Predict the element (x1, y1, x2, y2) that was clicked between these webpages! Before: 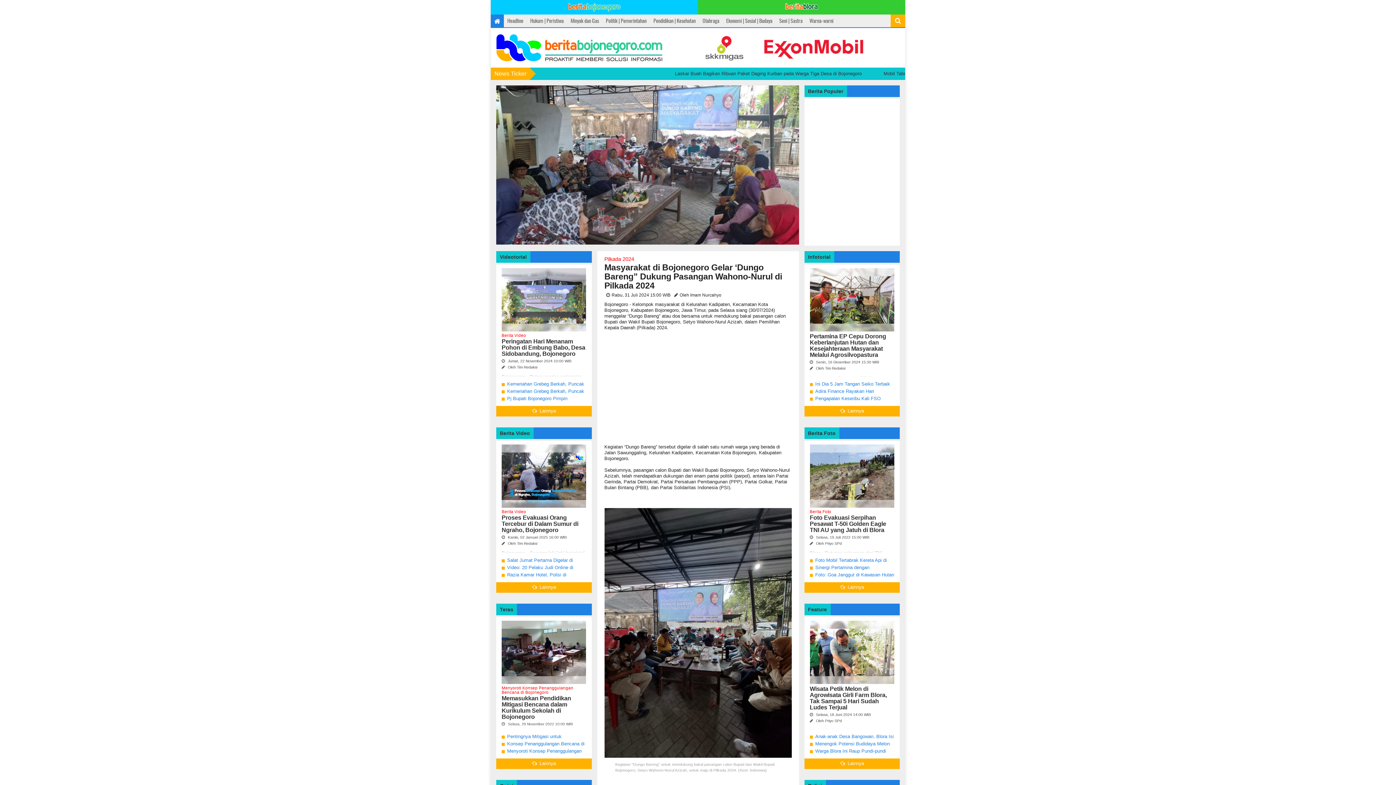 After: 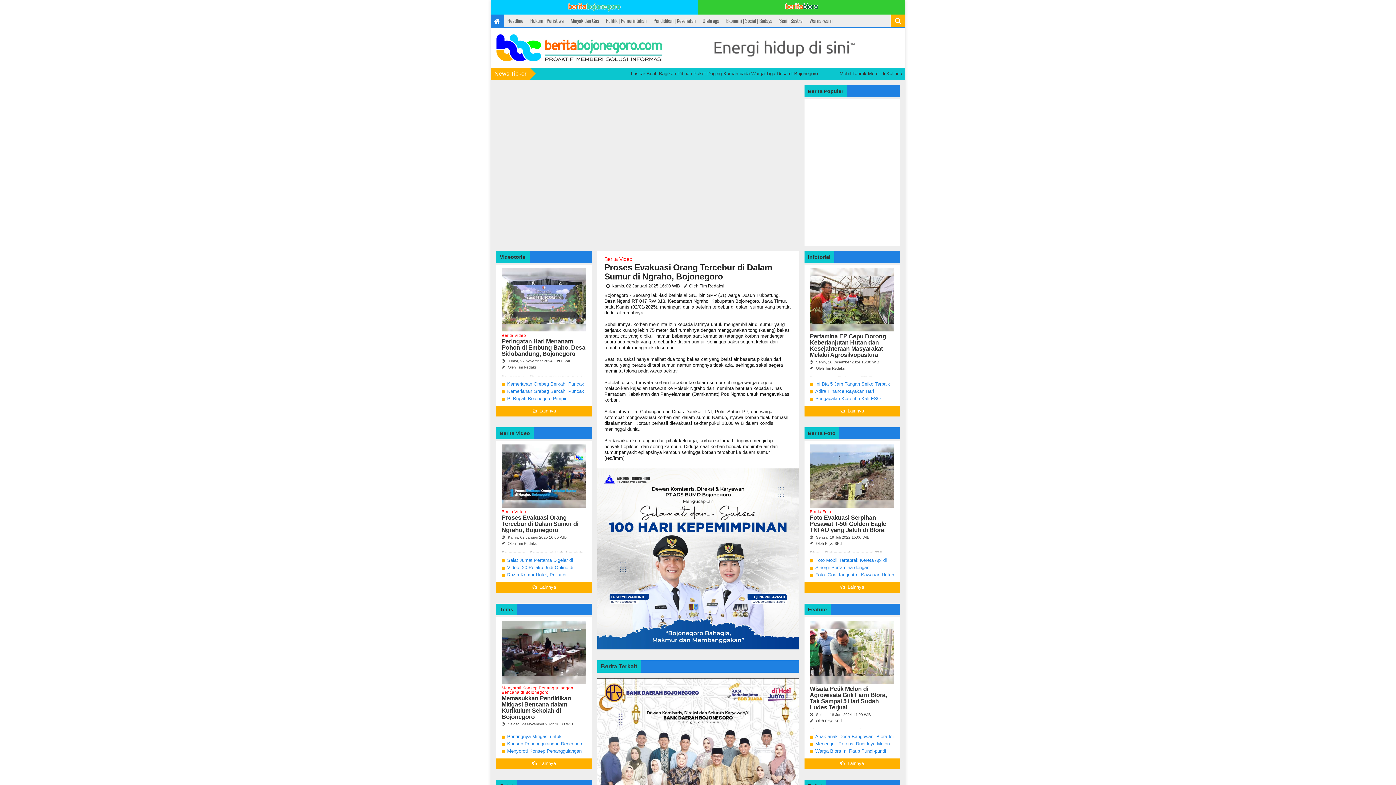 Action: bbox: (501, 514, 586, 533) label: Proses Evakuasi Orang Tercebur di Dalam Sumur di Ngraho, Bojonegoro